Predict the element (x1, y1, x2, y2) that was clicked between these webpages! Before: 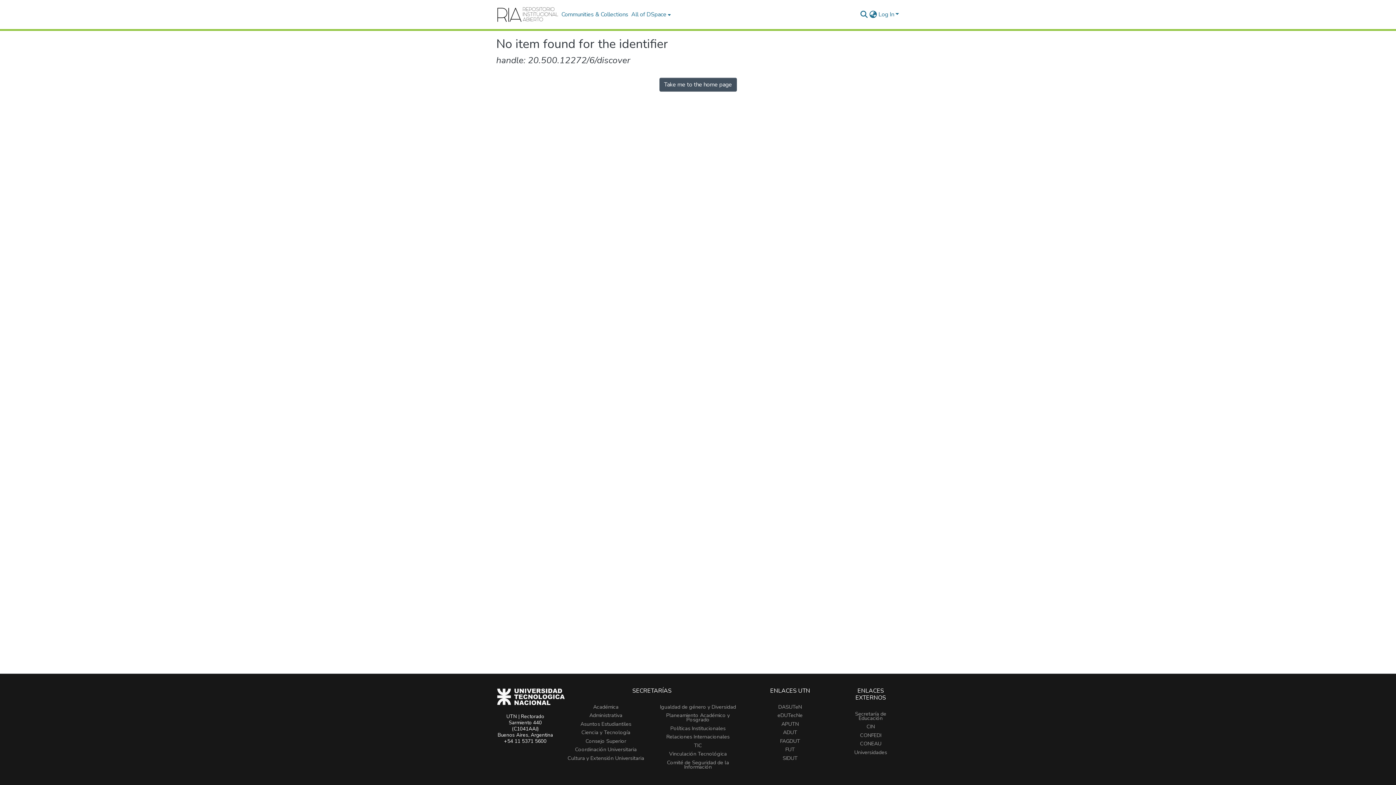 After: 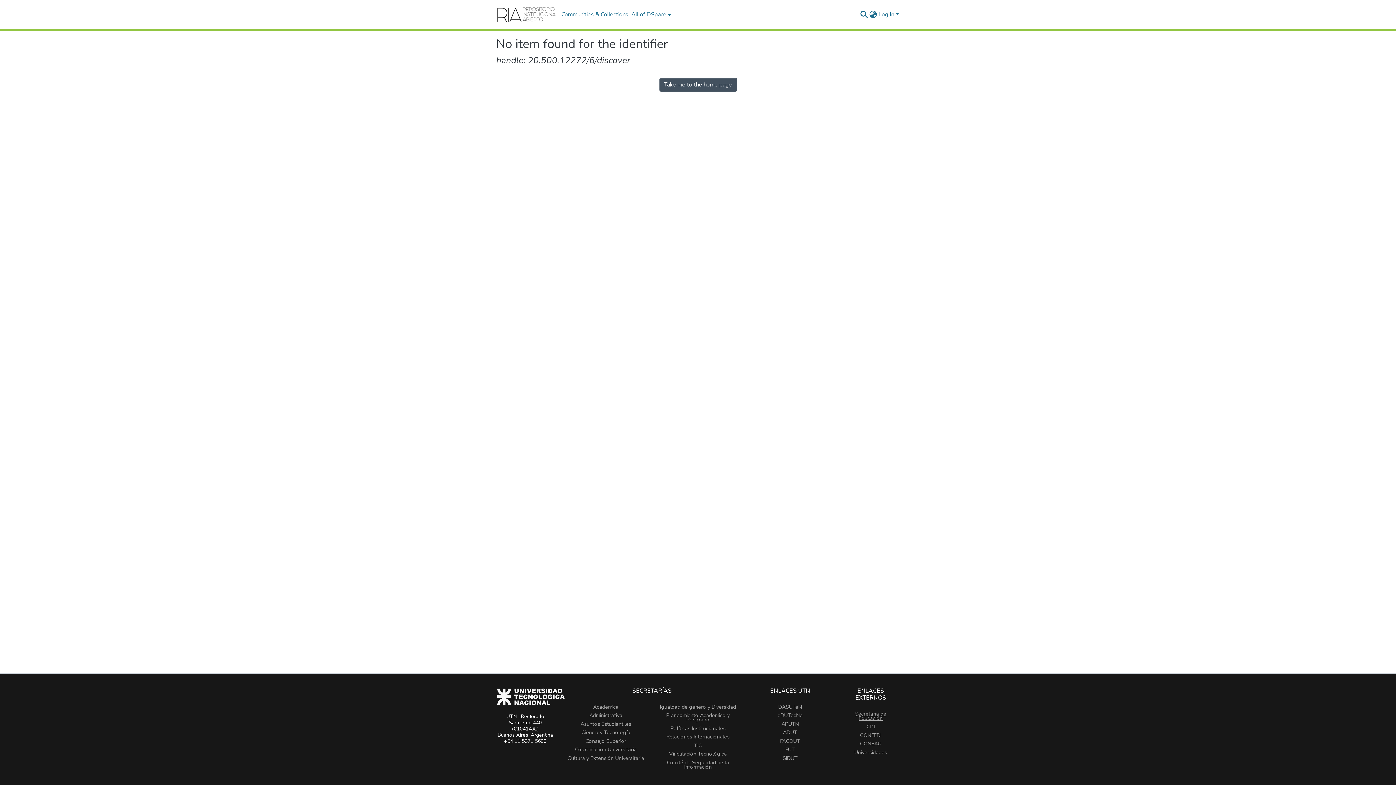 Action: label: Secretaría de Educación bbox: (855, 710, 886, 722)